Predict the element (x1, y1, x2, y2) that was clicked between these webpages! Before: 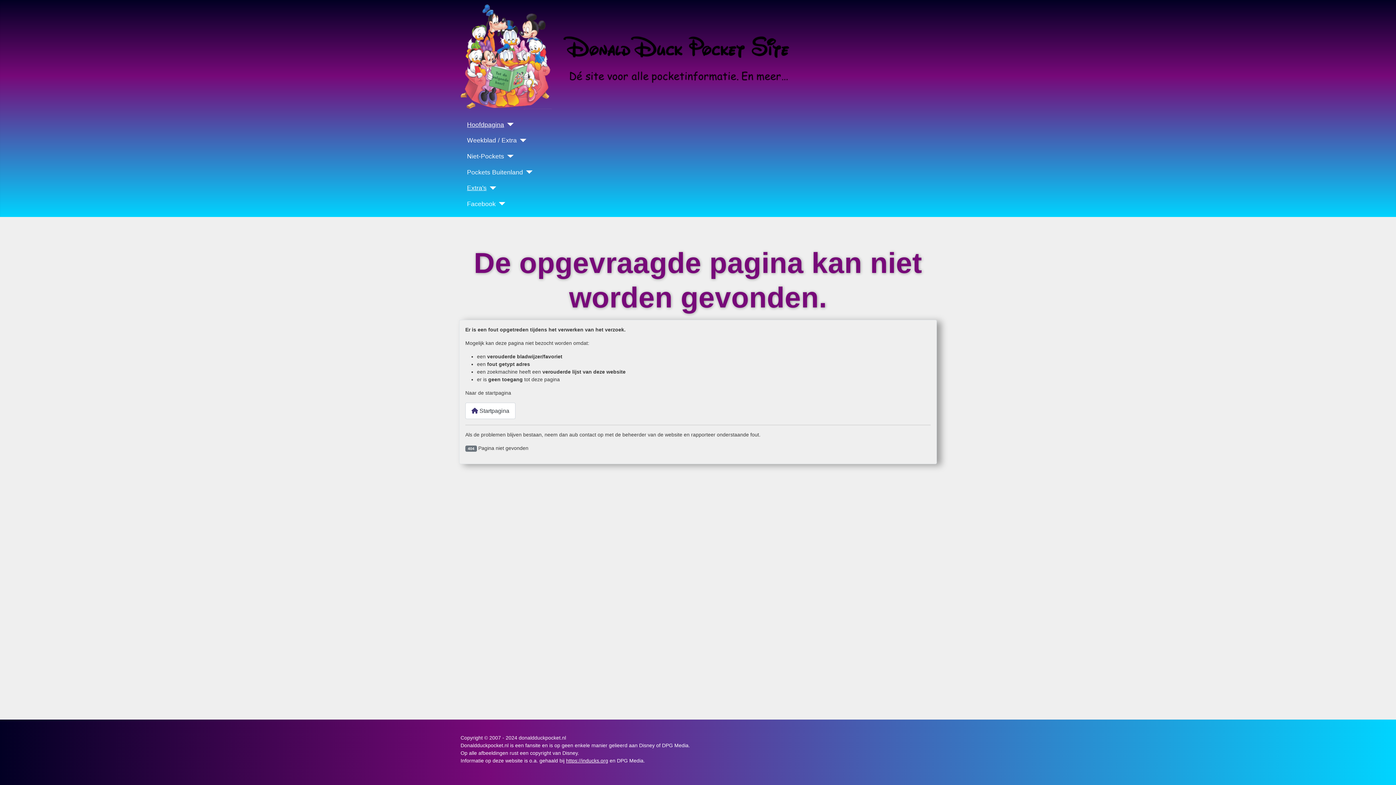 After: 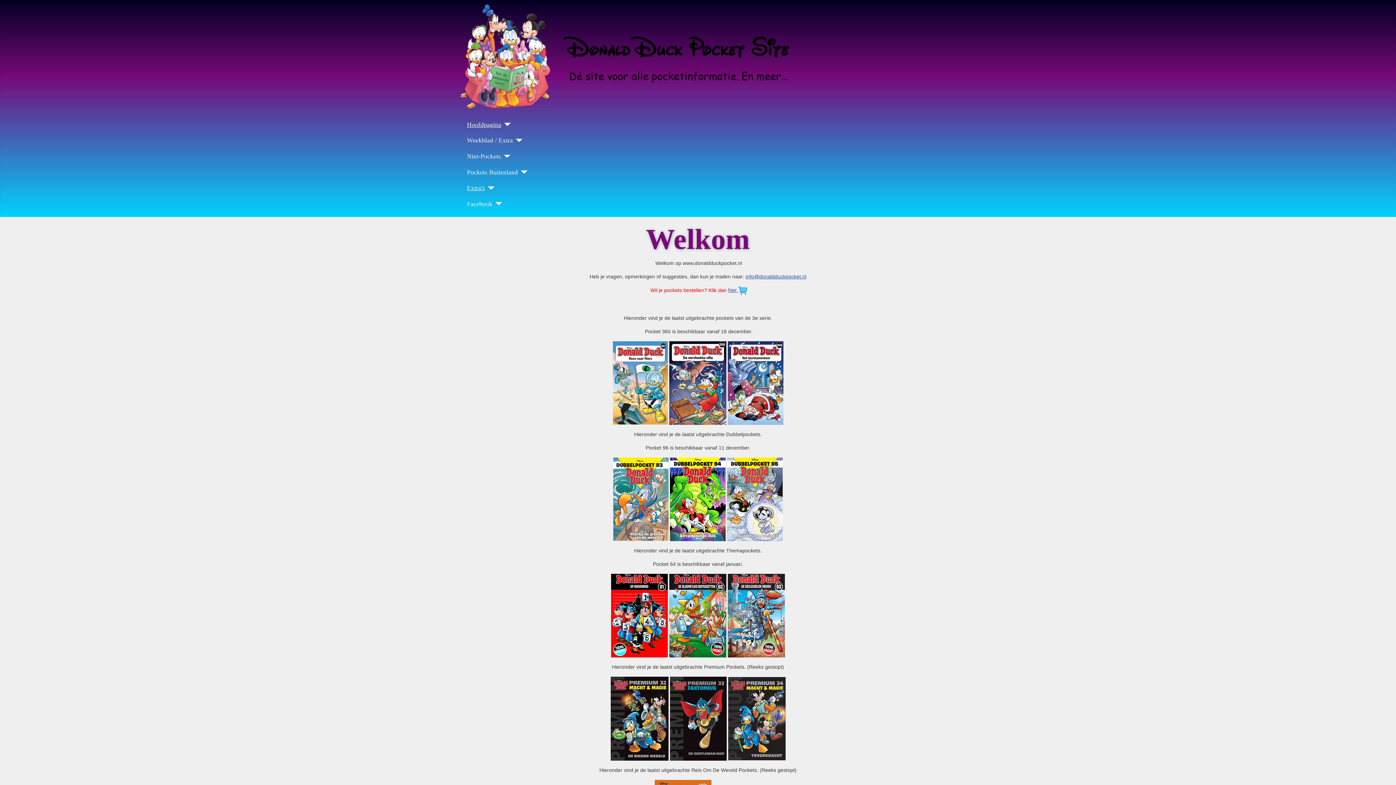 Action: label: Hoofdpagina bbox: (467, 119, 504, 129)